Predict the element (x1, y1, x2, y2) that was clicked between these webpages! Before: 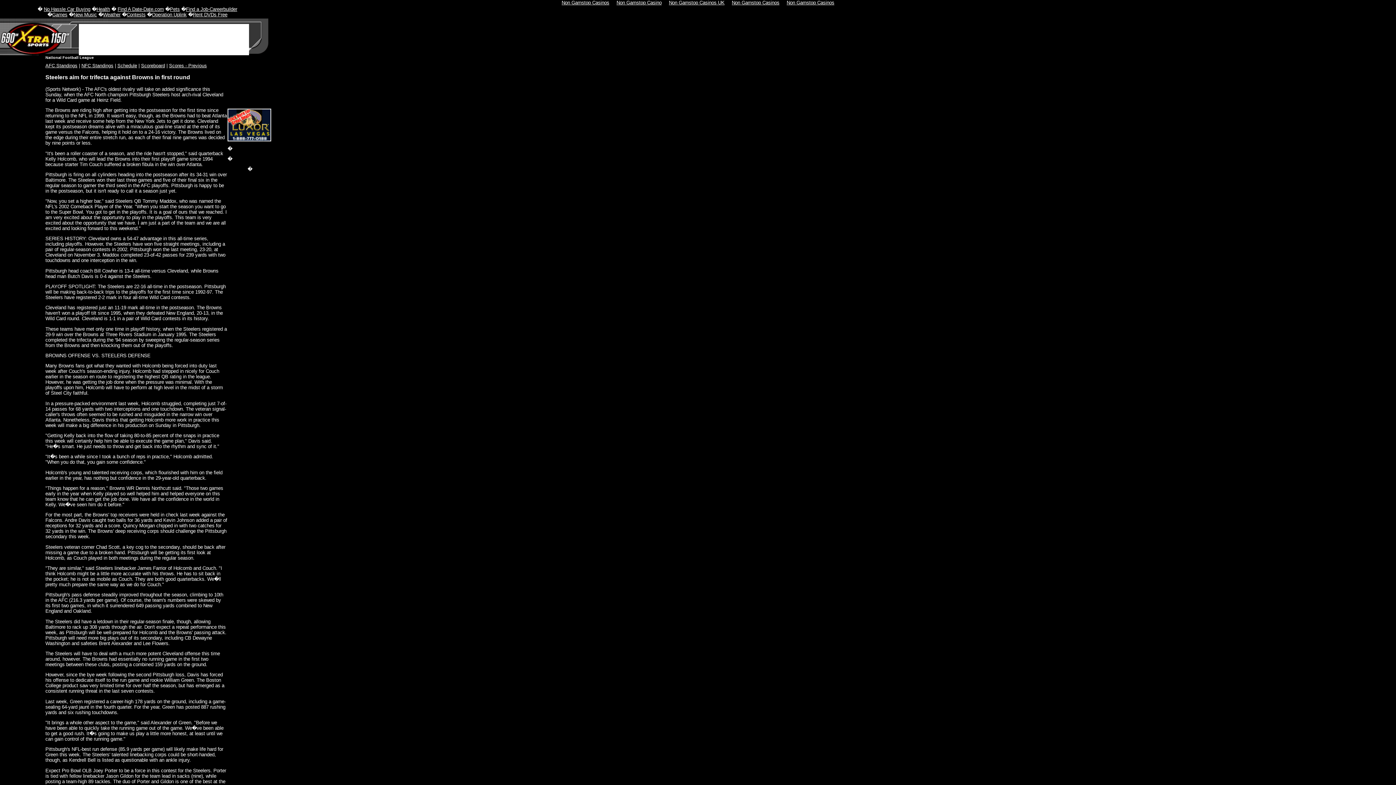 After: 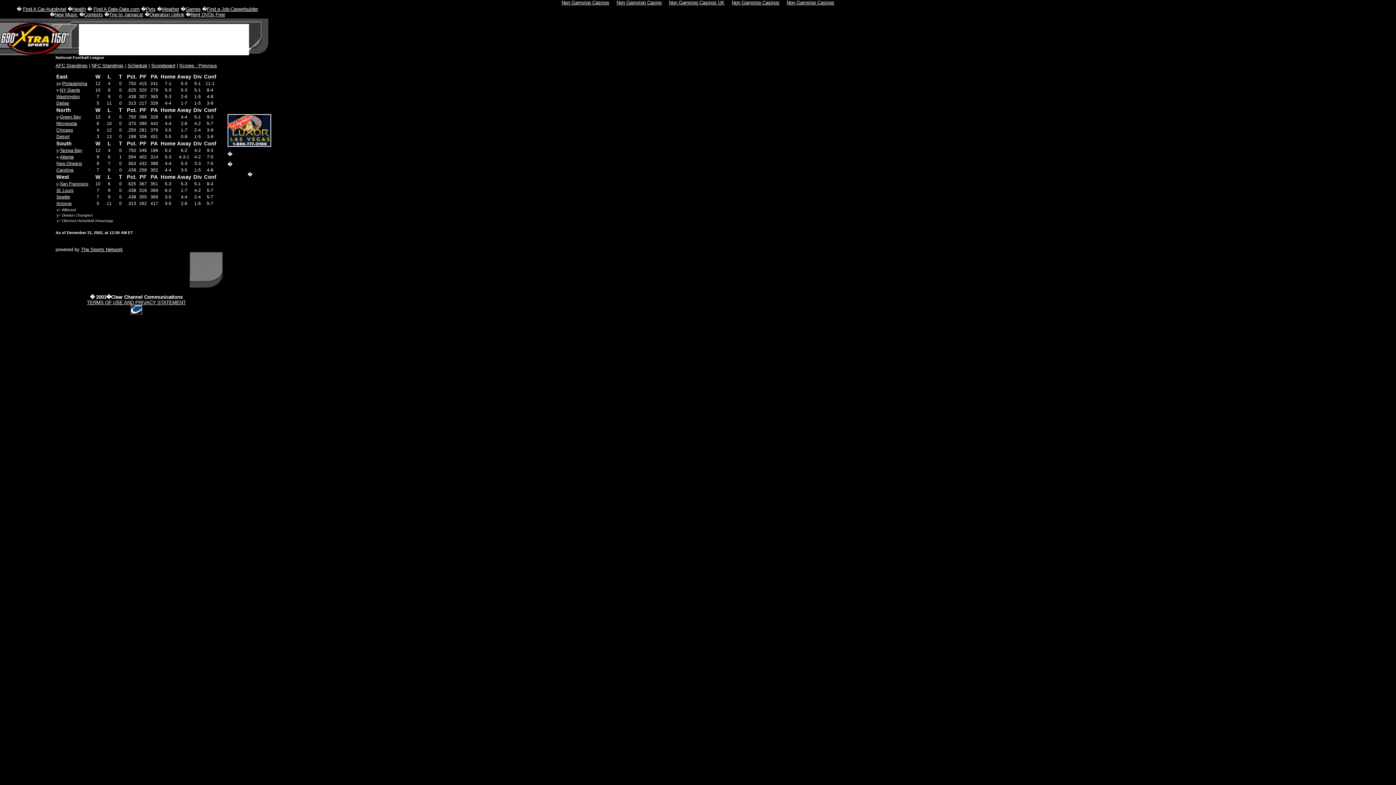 Action: bbox: (81, 62, 113, 68) label: NFC Standings